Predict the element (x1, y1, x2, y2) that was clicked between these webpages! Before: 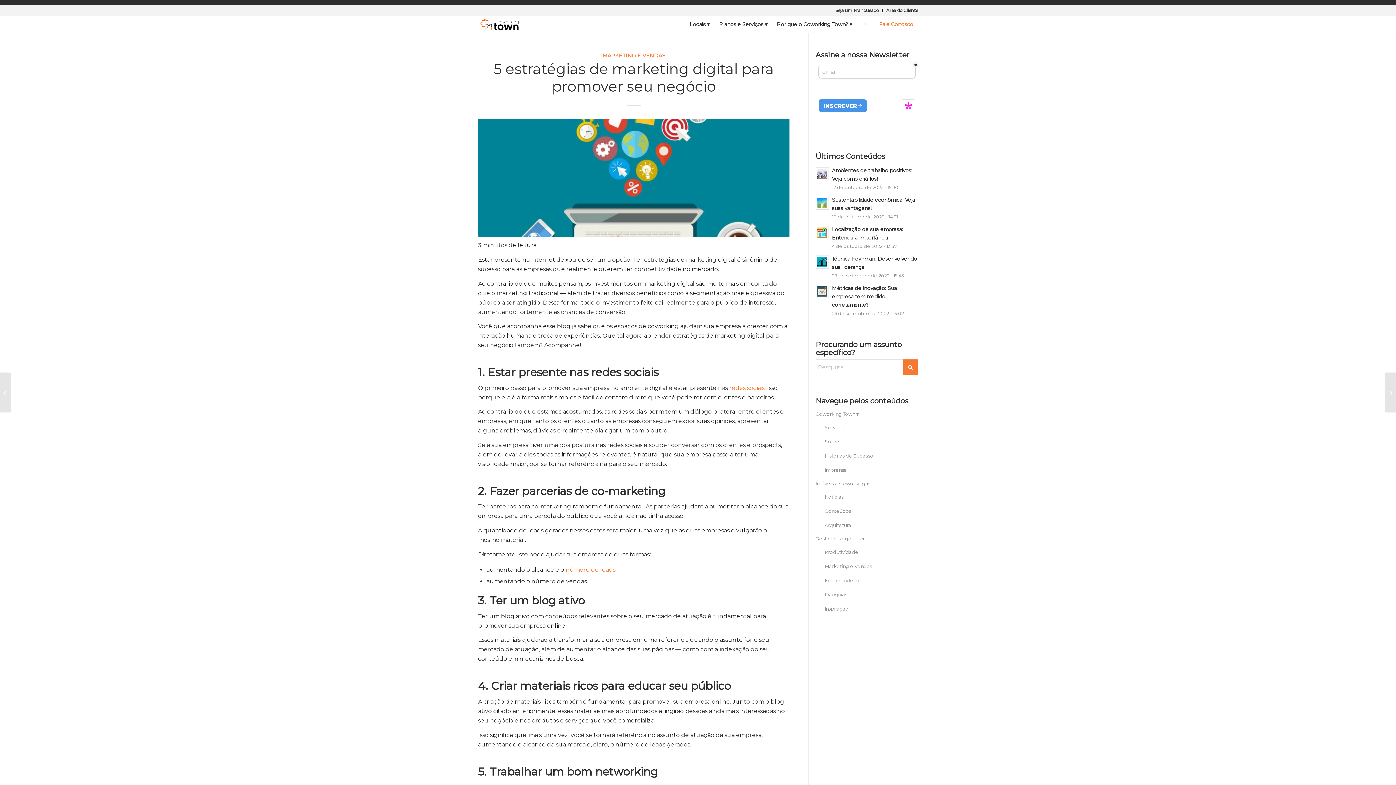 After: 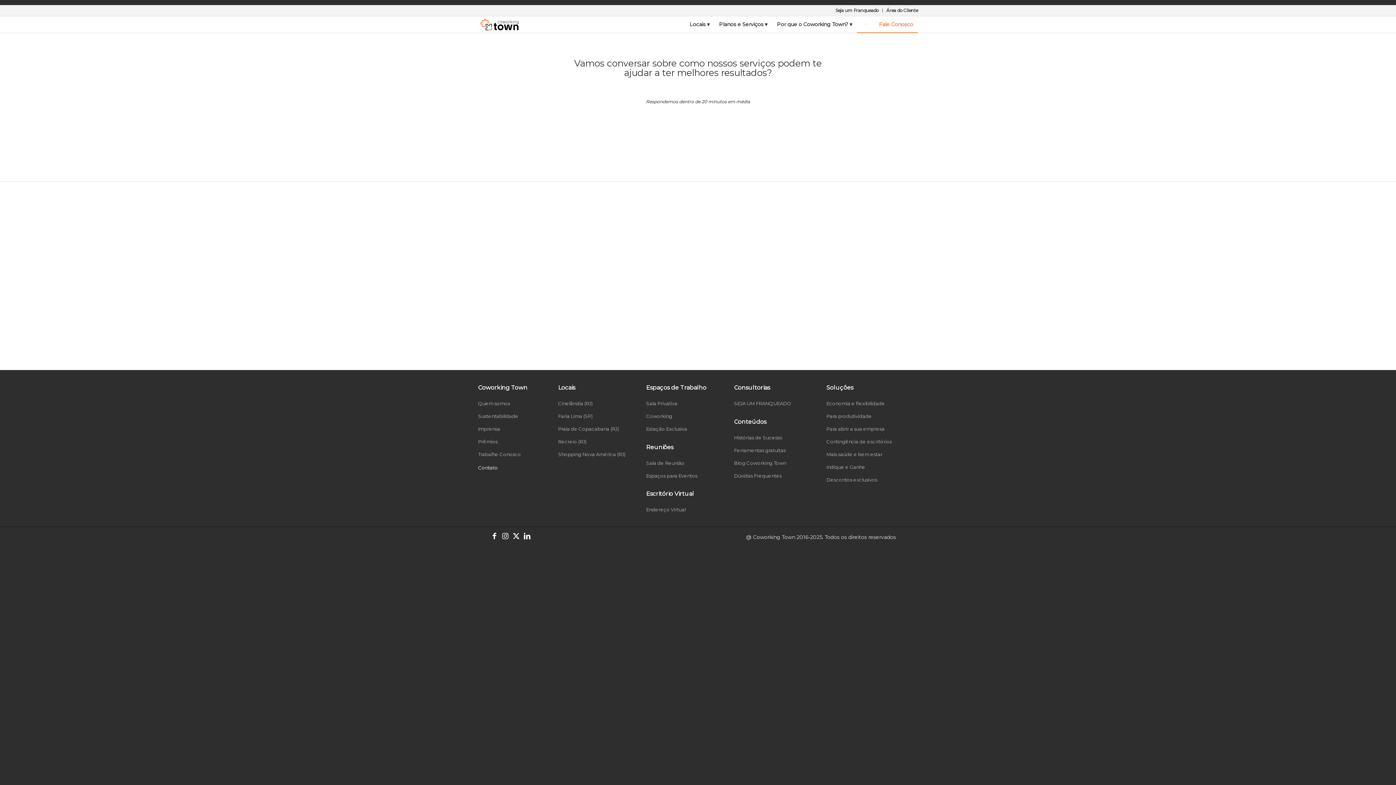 Action: label: Fale Conosco bbox: (857, 16, 918, 32)